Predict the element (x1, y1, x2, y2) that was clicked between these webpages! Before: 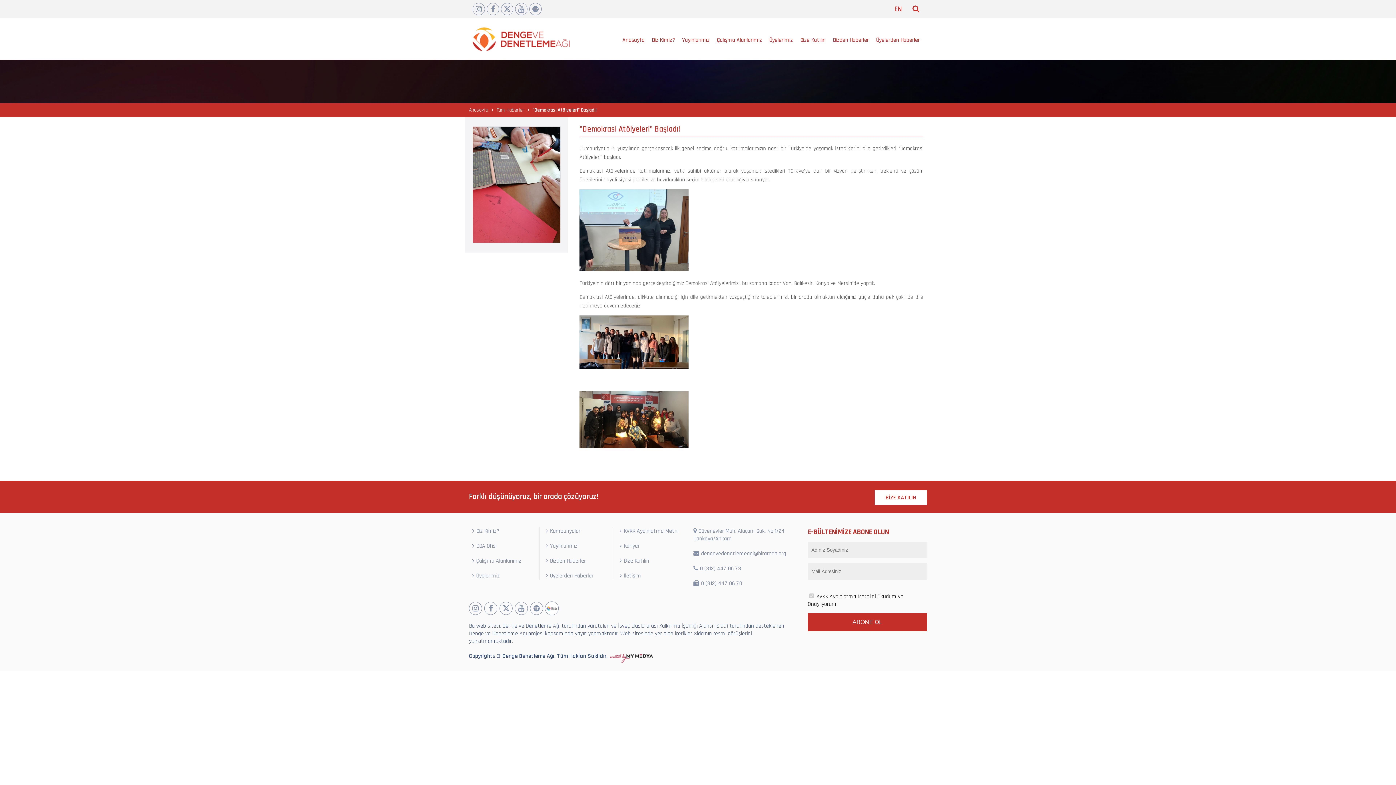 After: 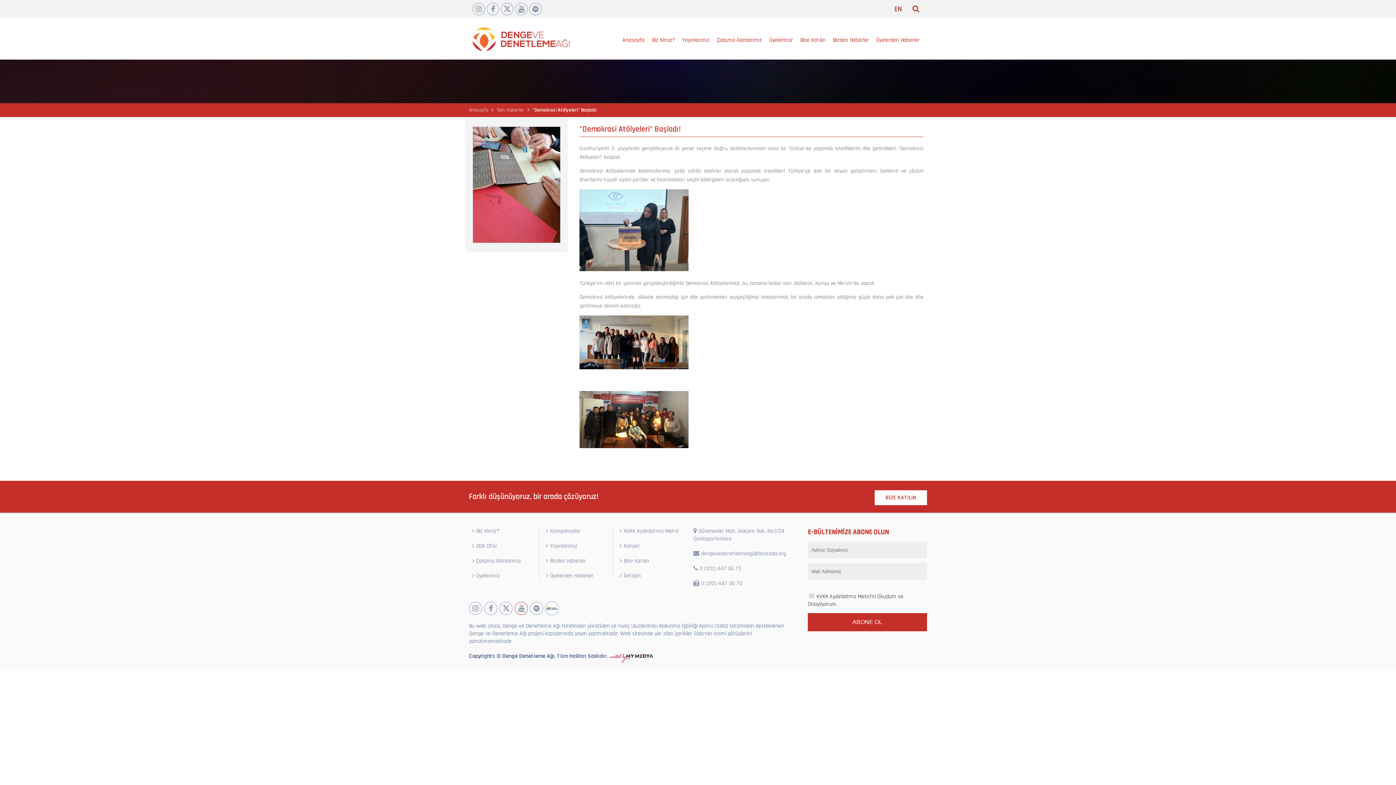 Action: bbox: (515, 602, 527, 615)